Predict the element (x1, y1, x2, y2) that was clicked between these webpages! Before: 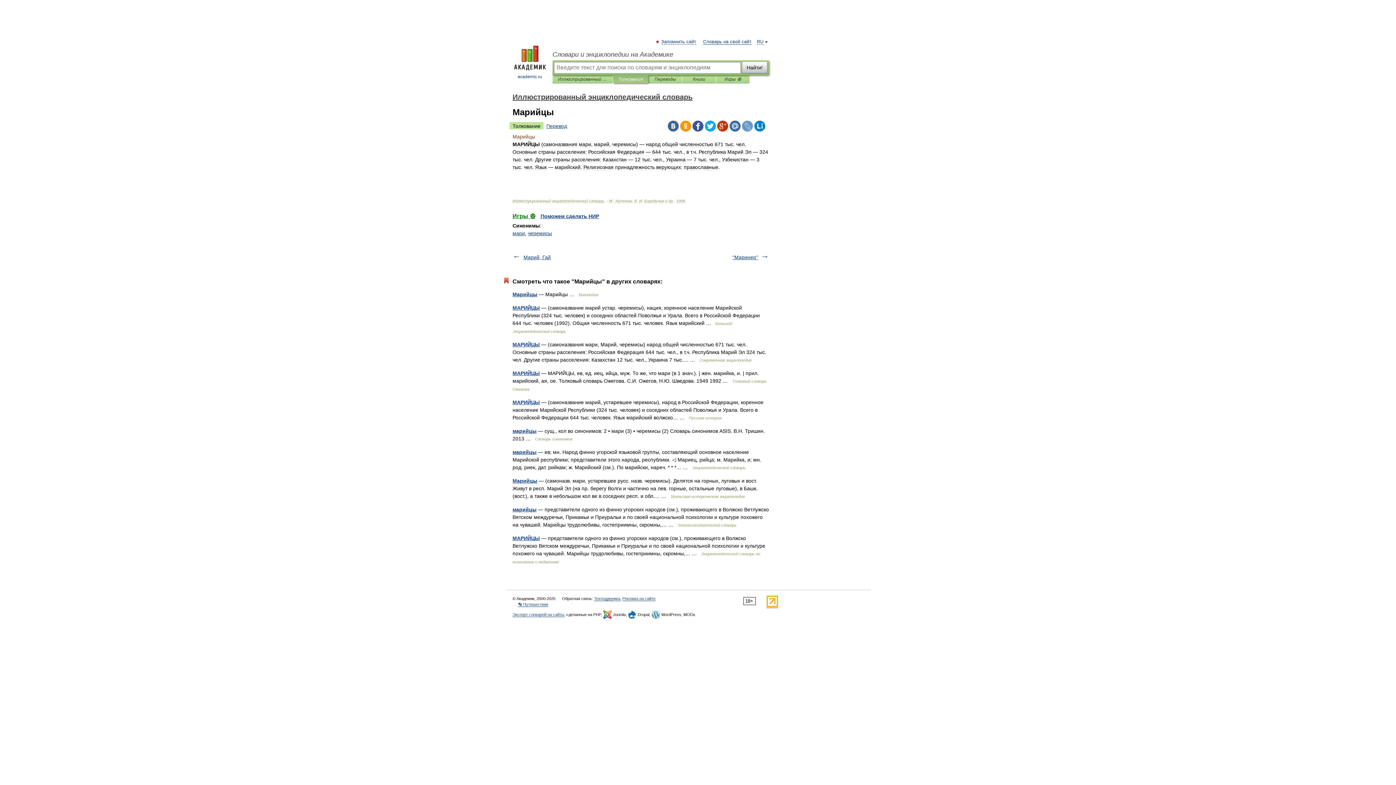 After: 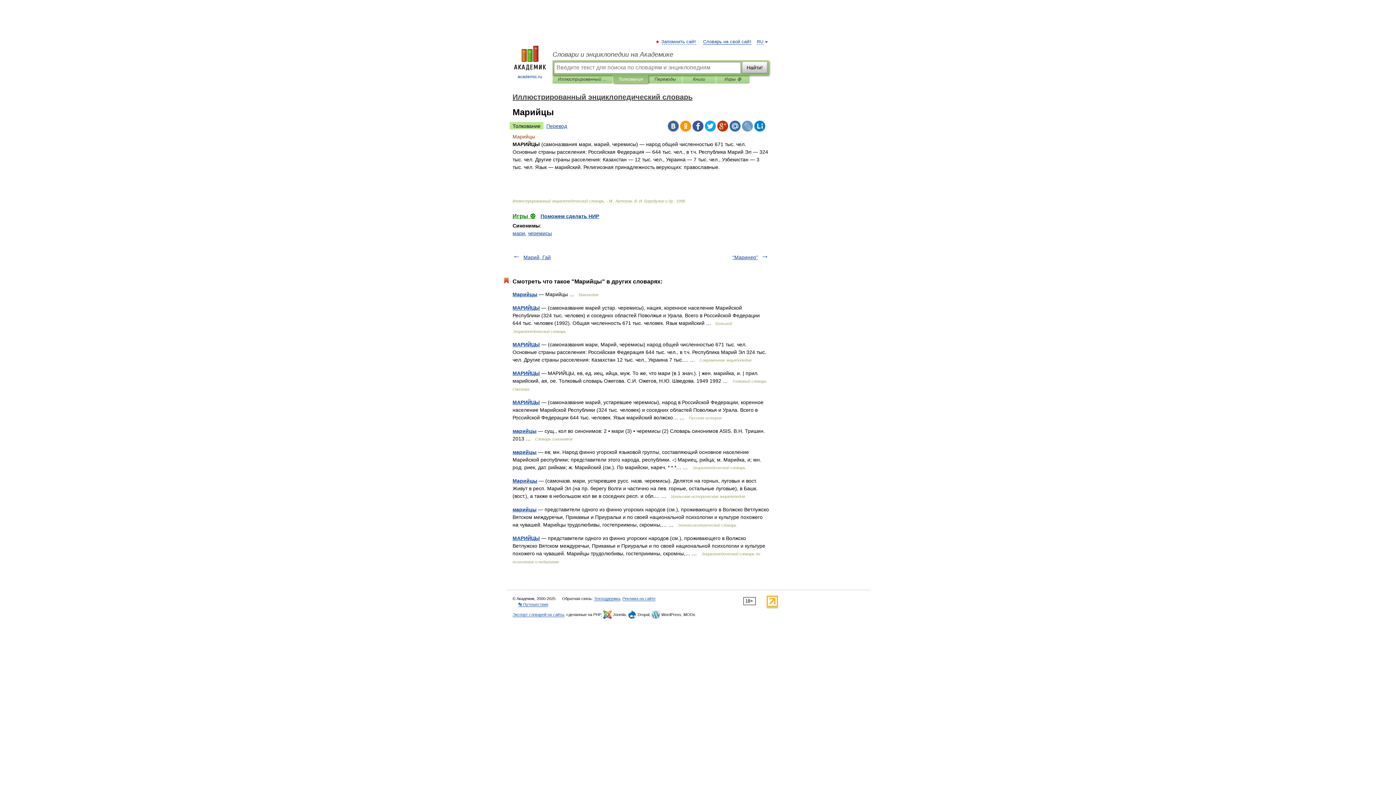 Action: bbox: (754, 120, 765, 131)